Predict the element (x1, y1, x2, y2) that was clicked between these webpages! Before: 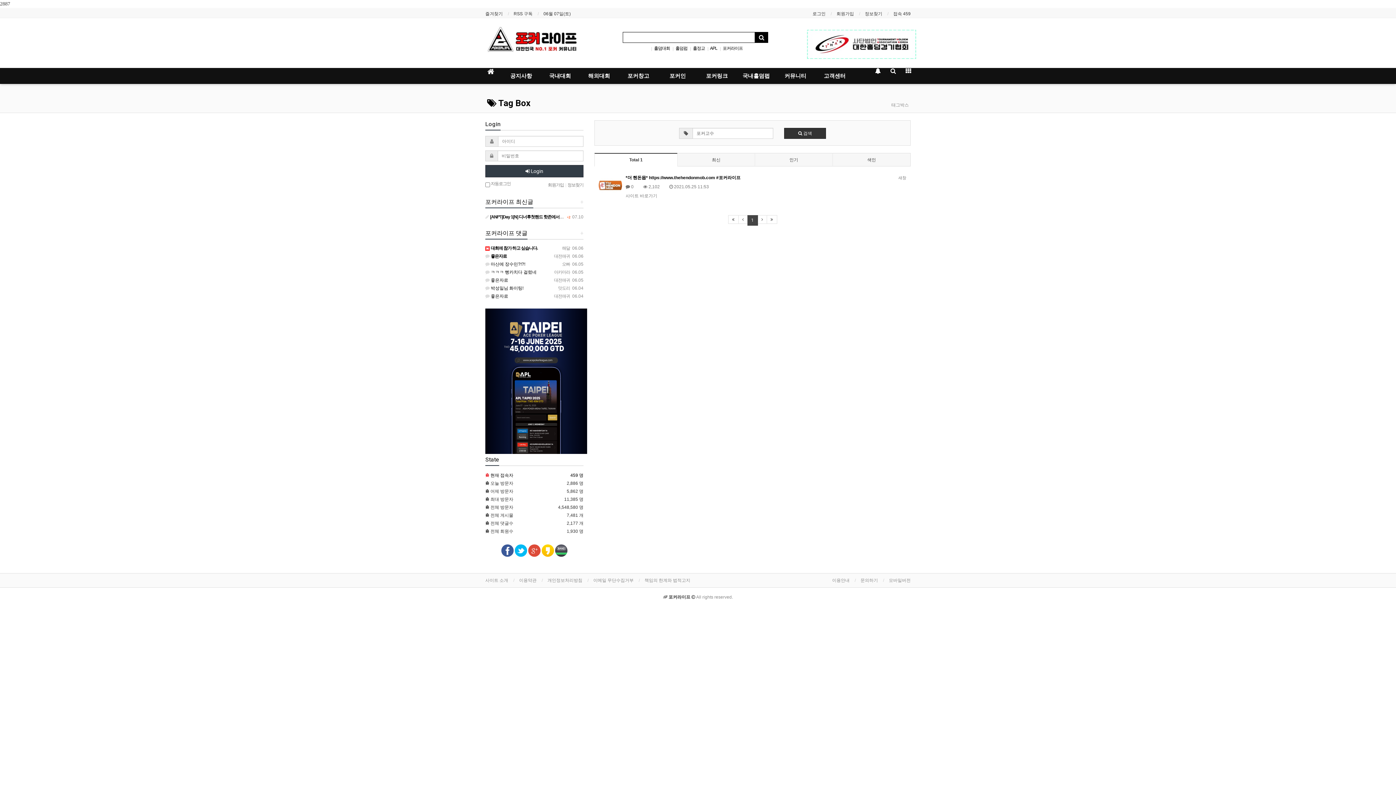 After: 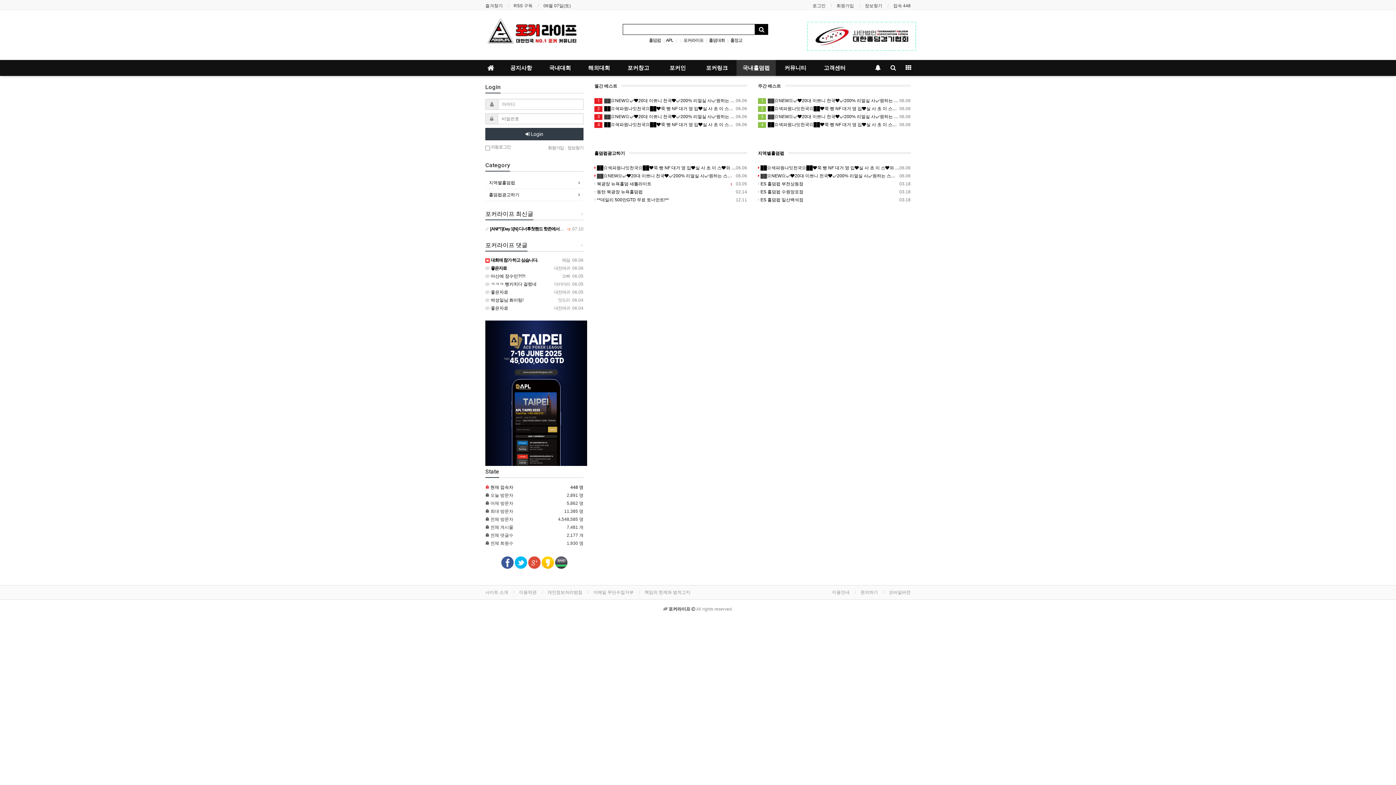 Action: bbox: (736, 68, 776, 84) label: 국내홀덤펍